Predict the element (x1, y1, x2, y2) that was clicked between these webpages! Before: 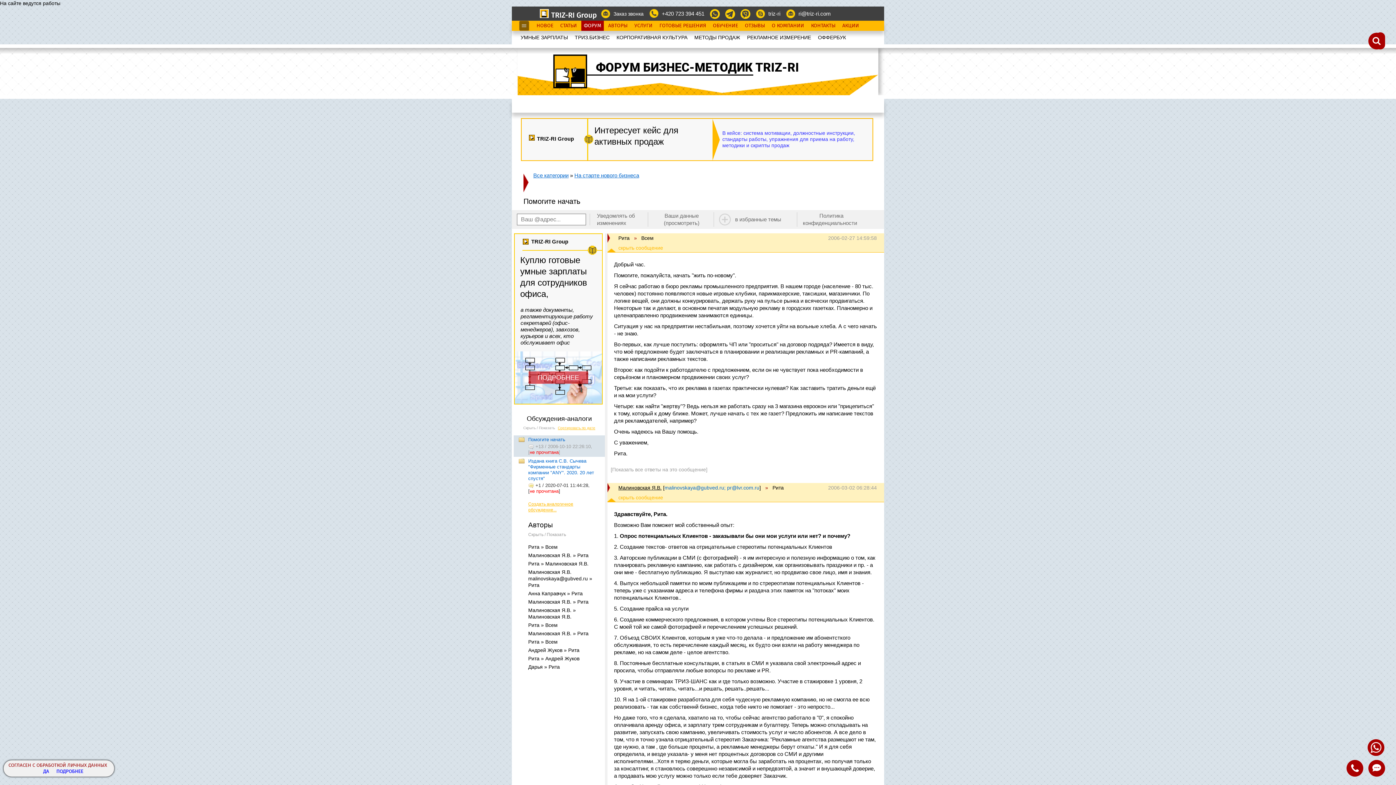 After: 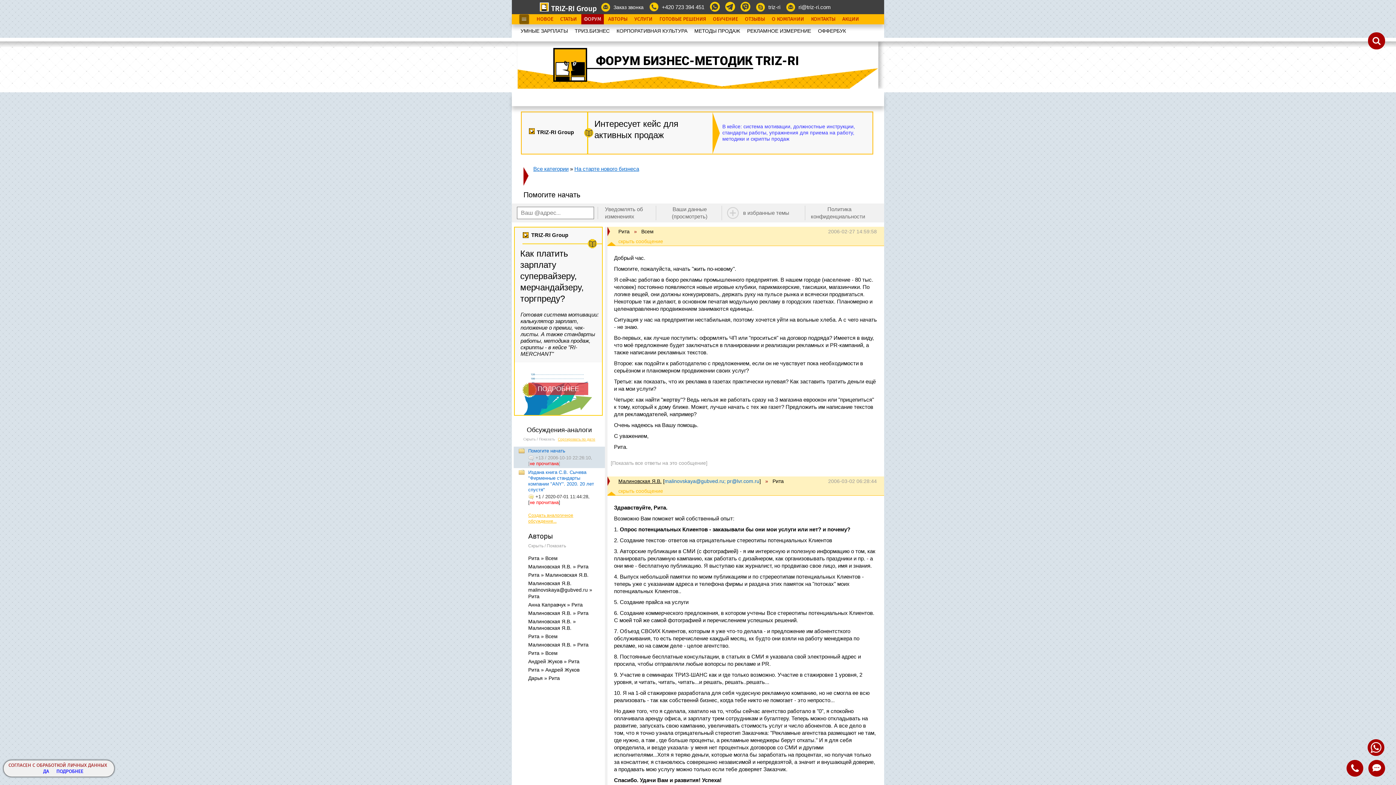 Action: label: в избранные темы bbox: (719, 212, 793, 226)